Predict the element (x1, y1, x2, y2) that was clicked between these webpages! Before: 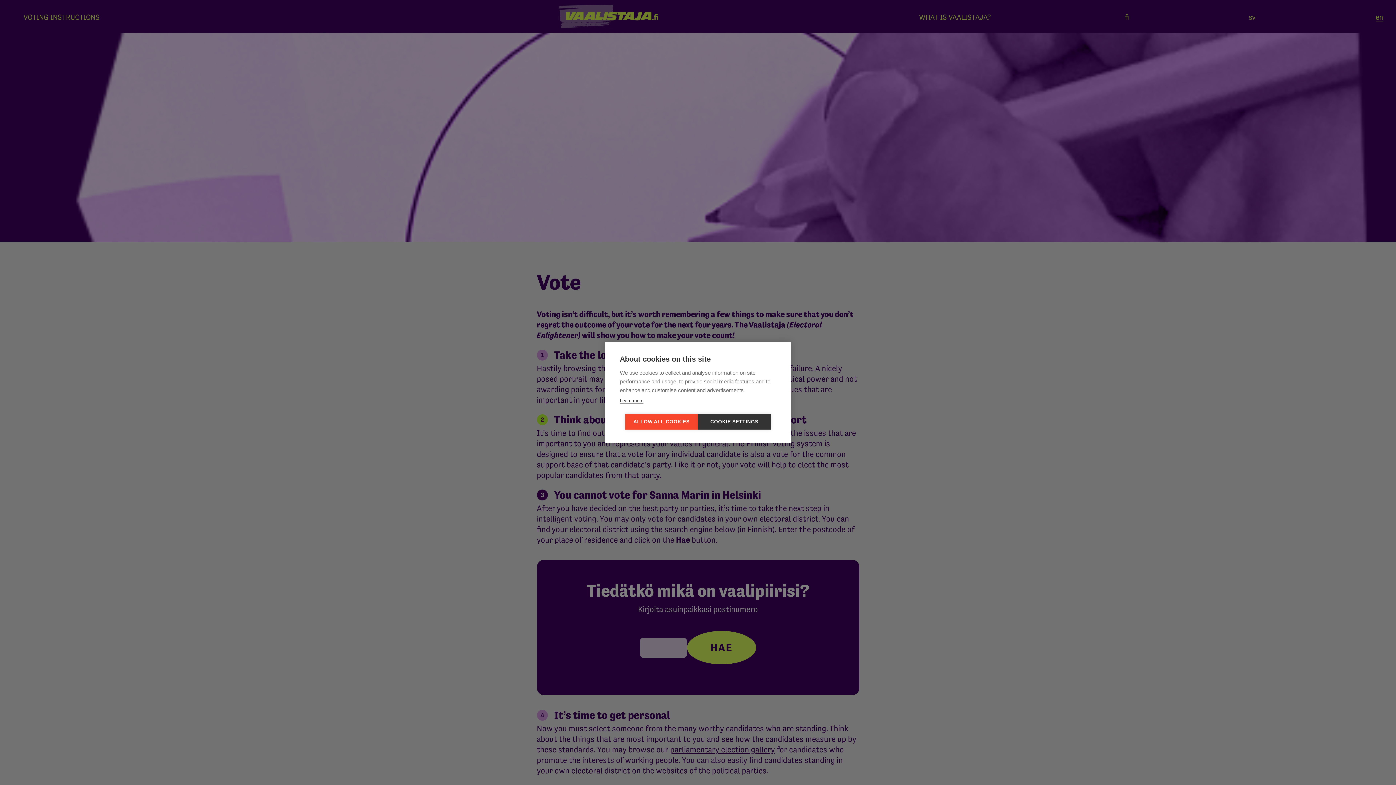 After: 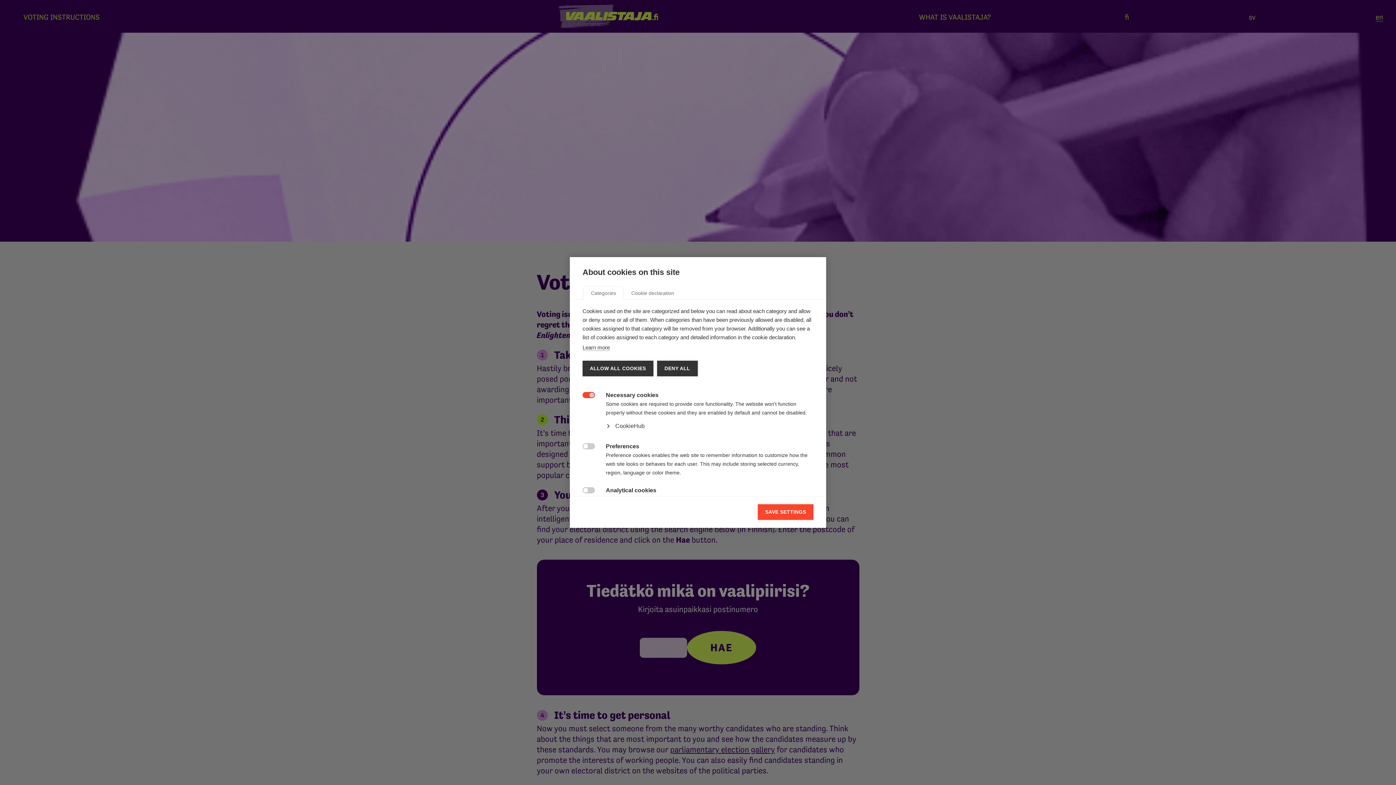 Action: bbox: (698, 414, 770, 429) label: COOKIE SETTINGS